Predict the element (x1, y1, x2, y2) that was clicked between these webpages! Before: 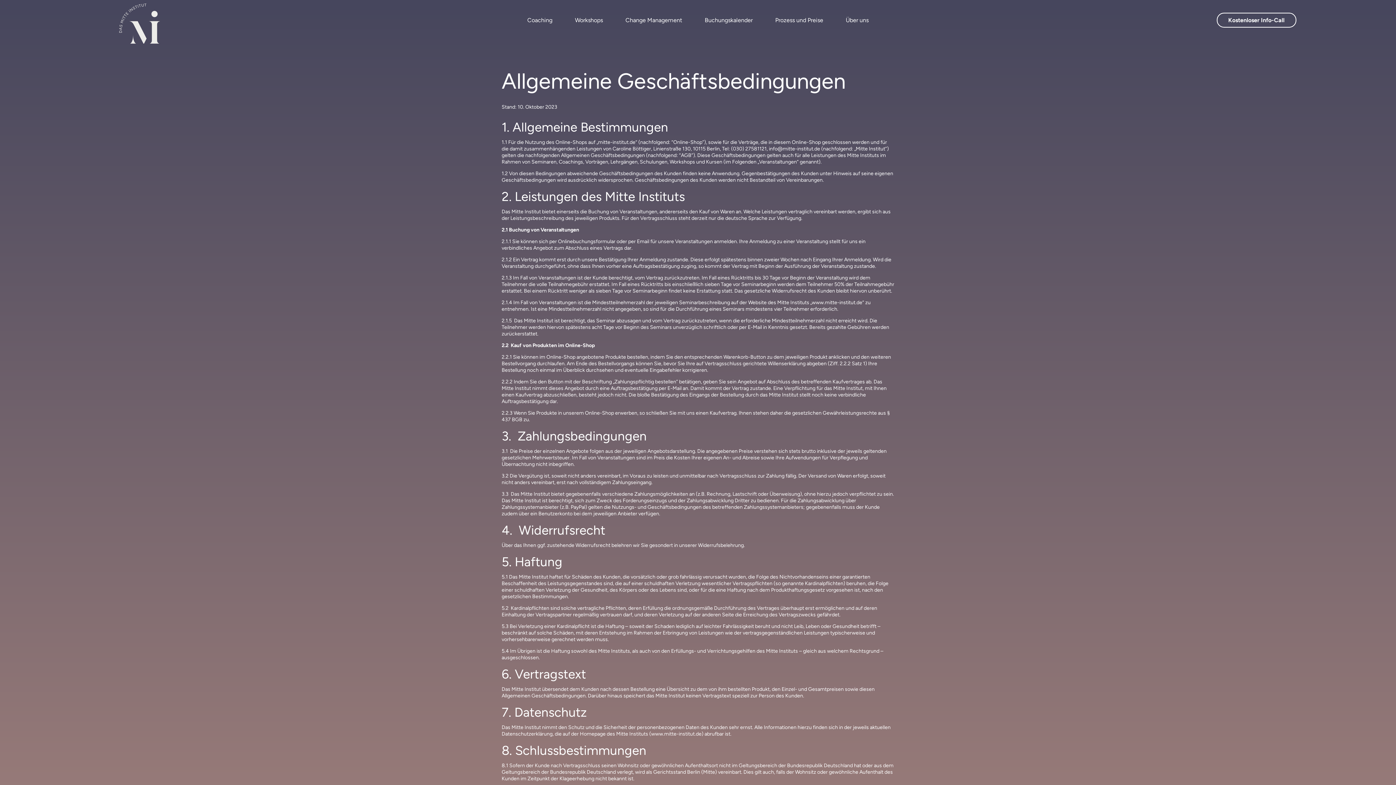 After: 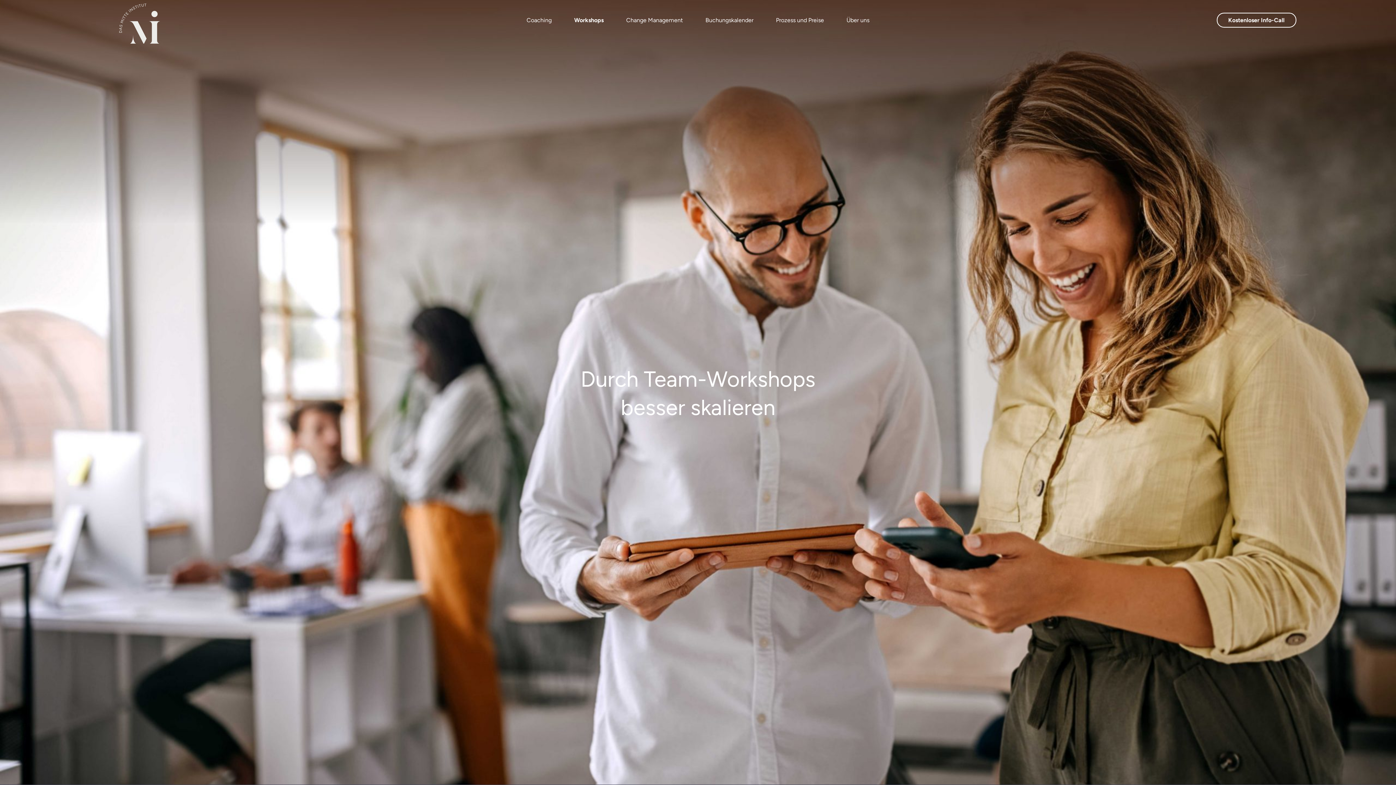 Action: label: Workshops bbox: (567, 10, 610, 30)